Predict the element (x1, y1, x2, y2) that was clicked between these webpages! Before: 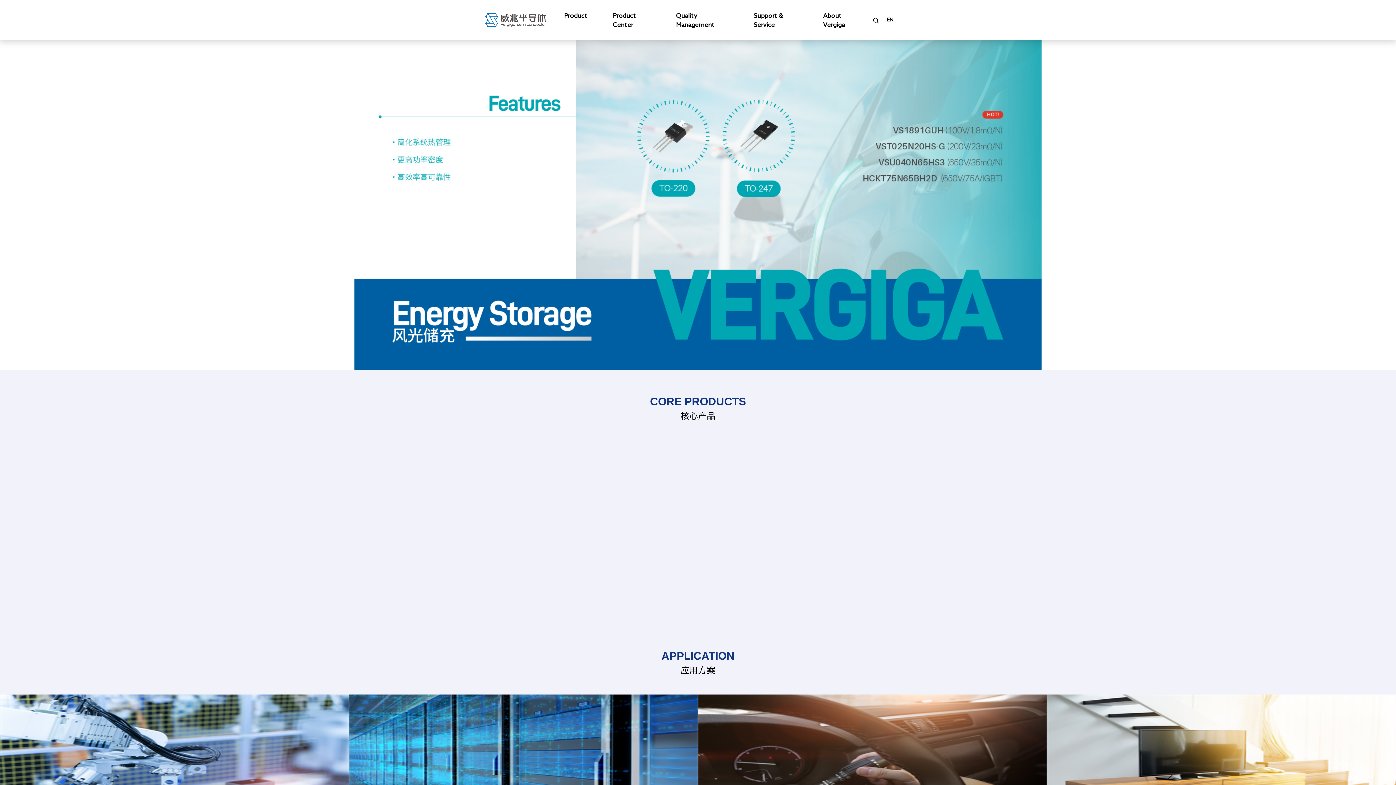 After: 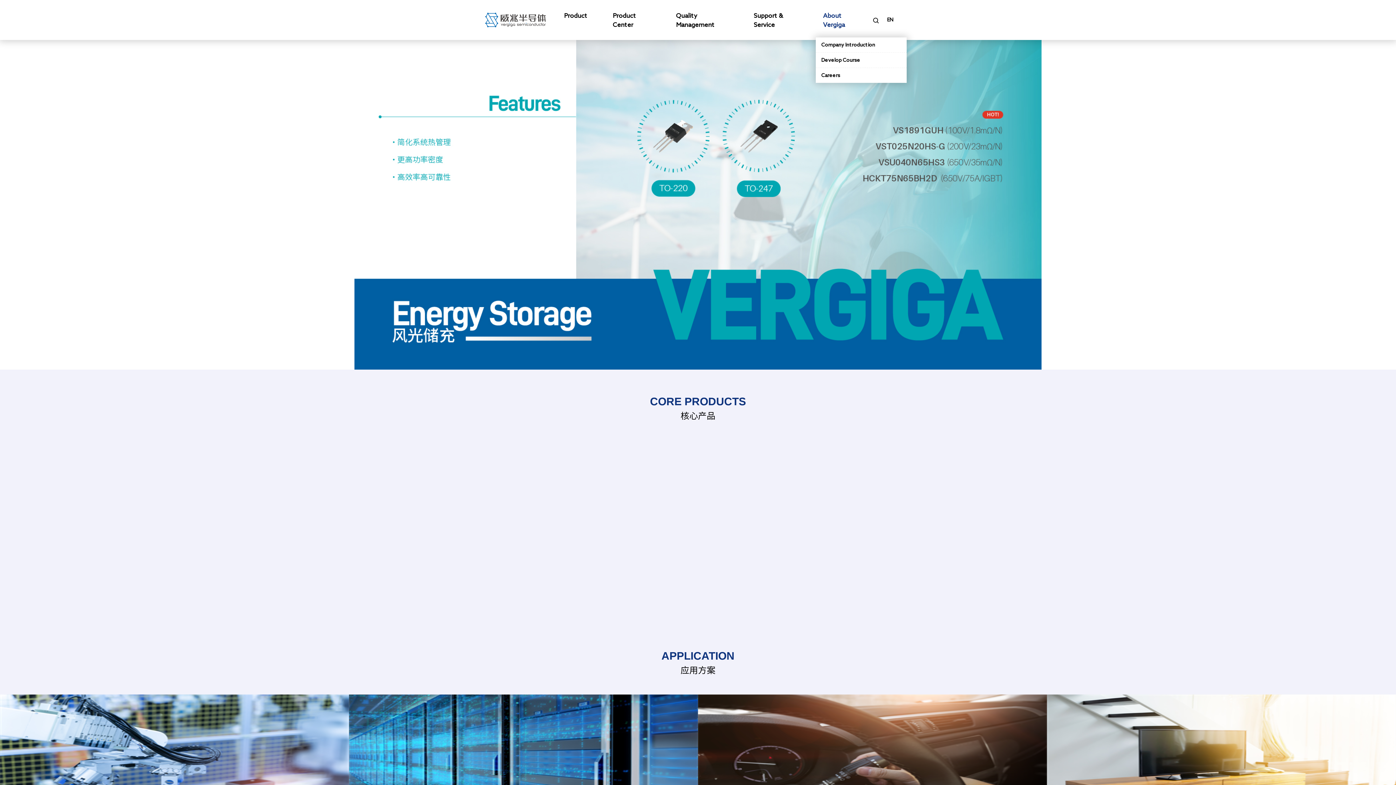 Action: label: About Vergiga bbox: (821, 9, 859, 30)